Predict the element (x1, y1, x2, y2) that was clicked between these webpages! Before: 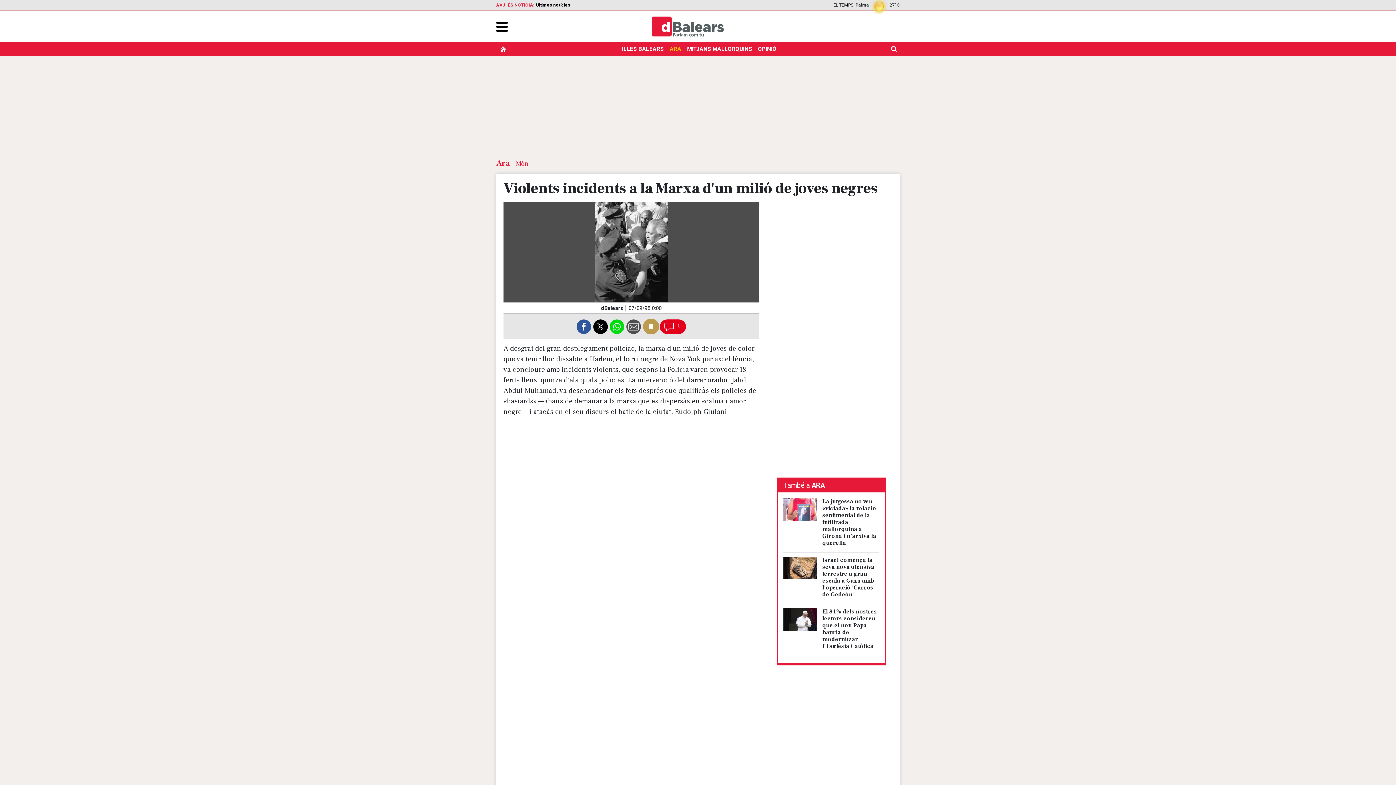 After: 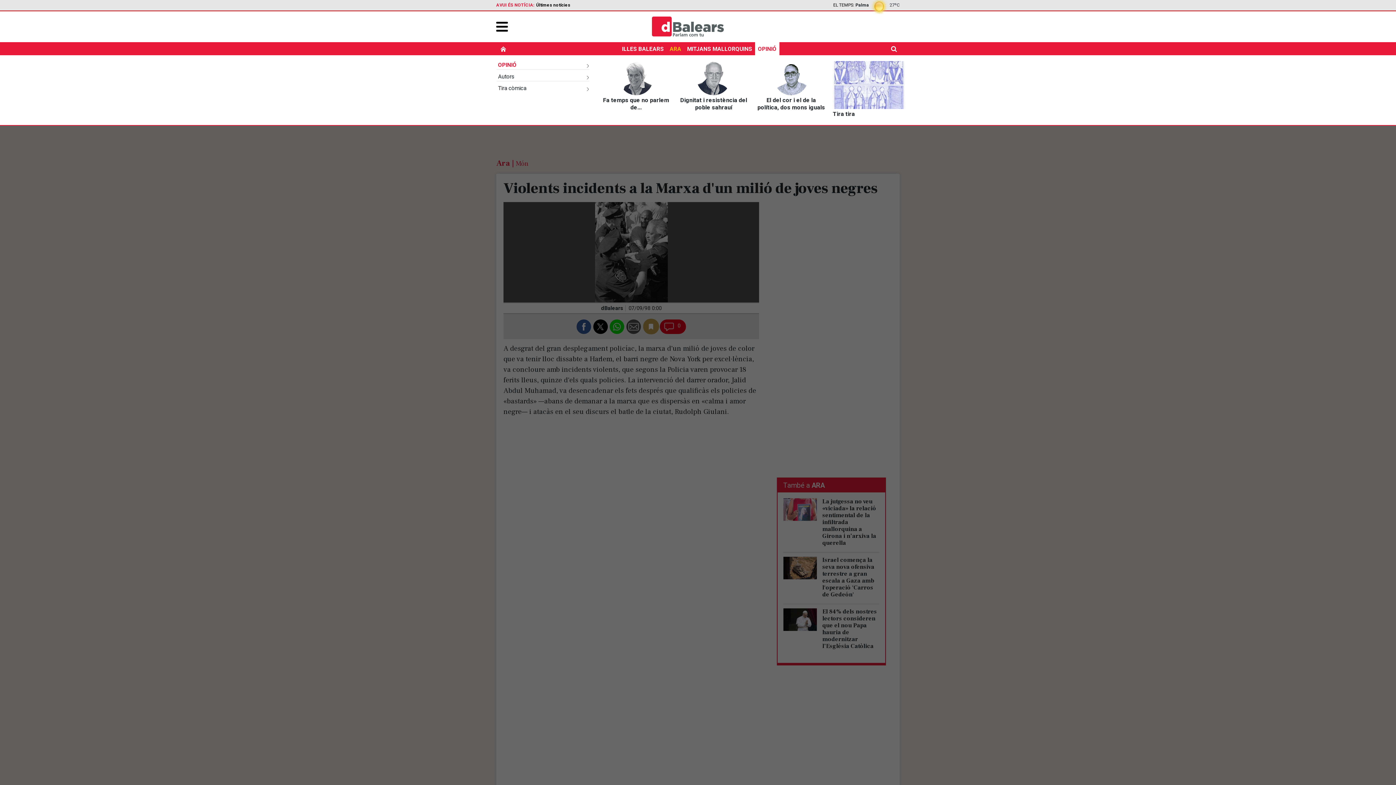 Action: bbox: (755, 44, 779, 53) label: OPINIÓ